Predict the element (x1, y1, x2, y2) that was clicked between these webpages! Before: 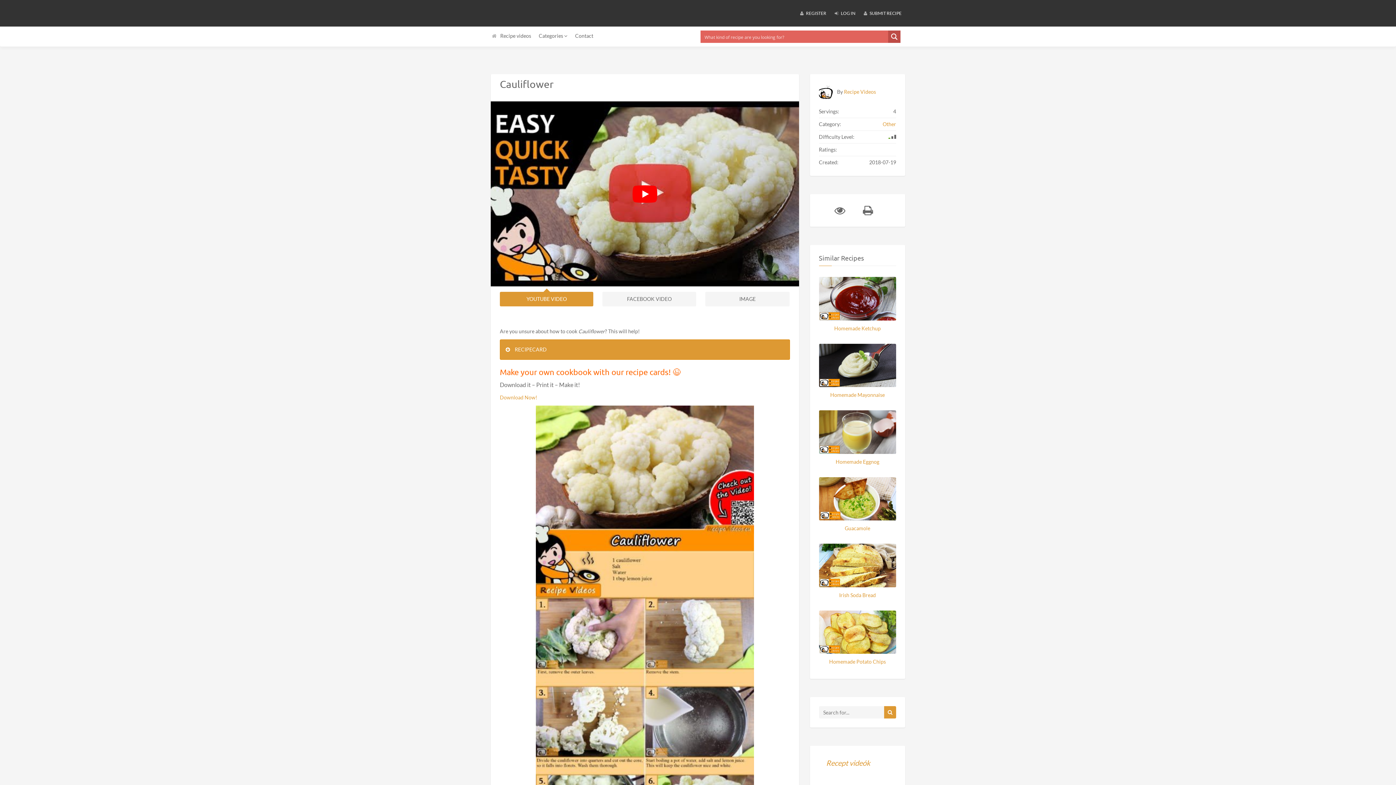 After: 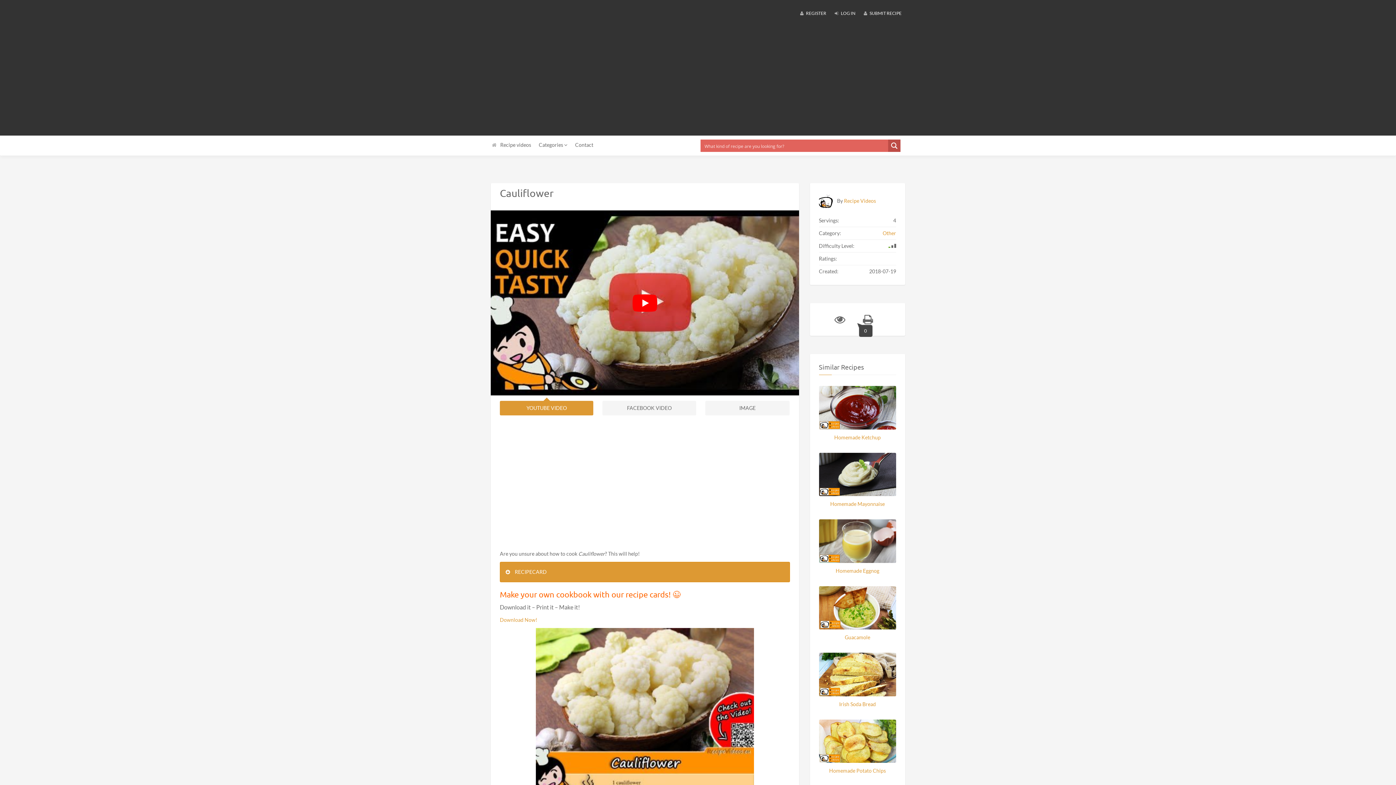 Action: bbox: (847, 205, 861, 216)